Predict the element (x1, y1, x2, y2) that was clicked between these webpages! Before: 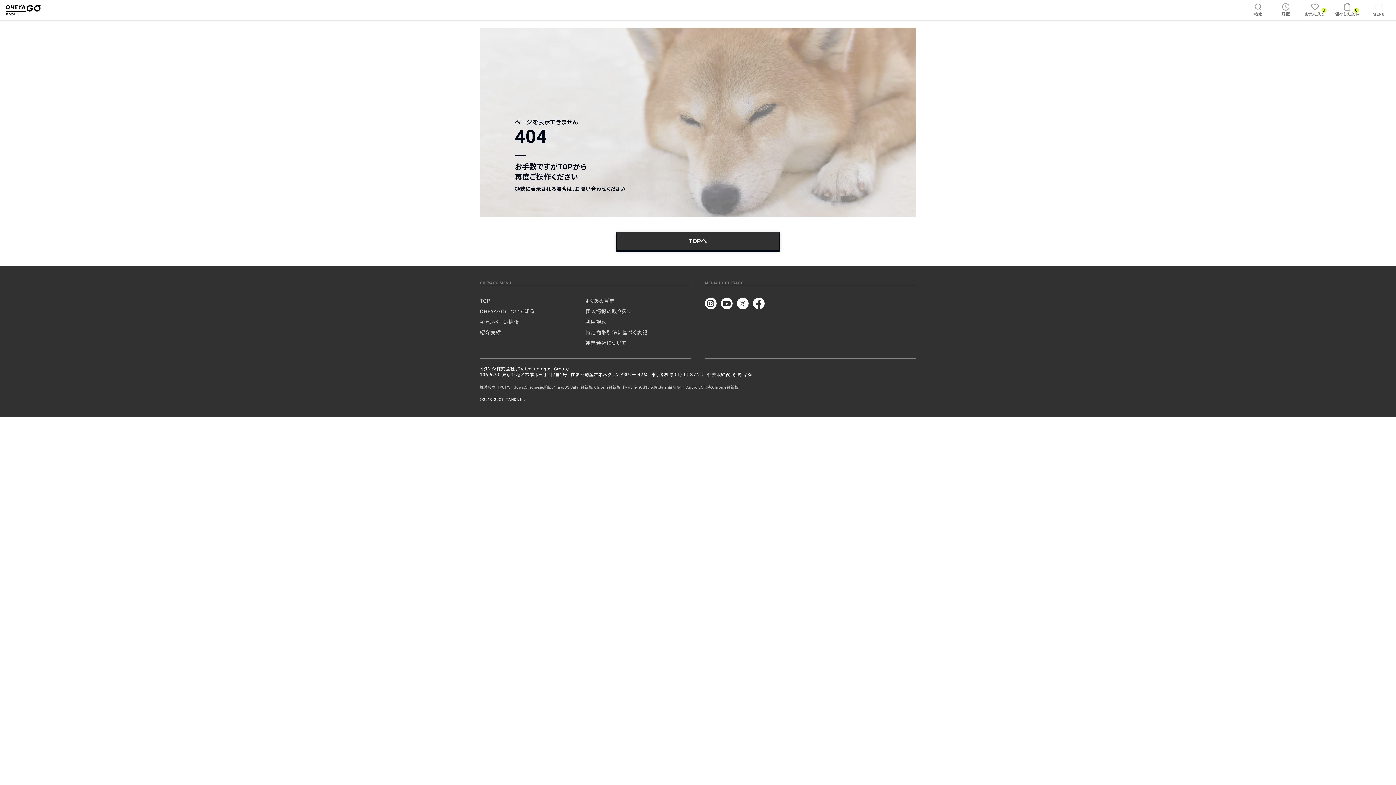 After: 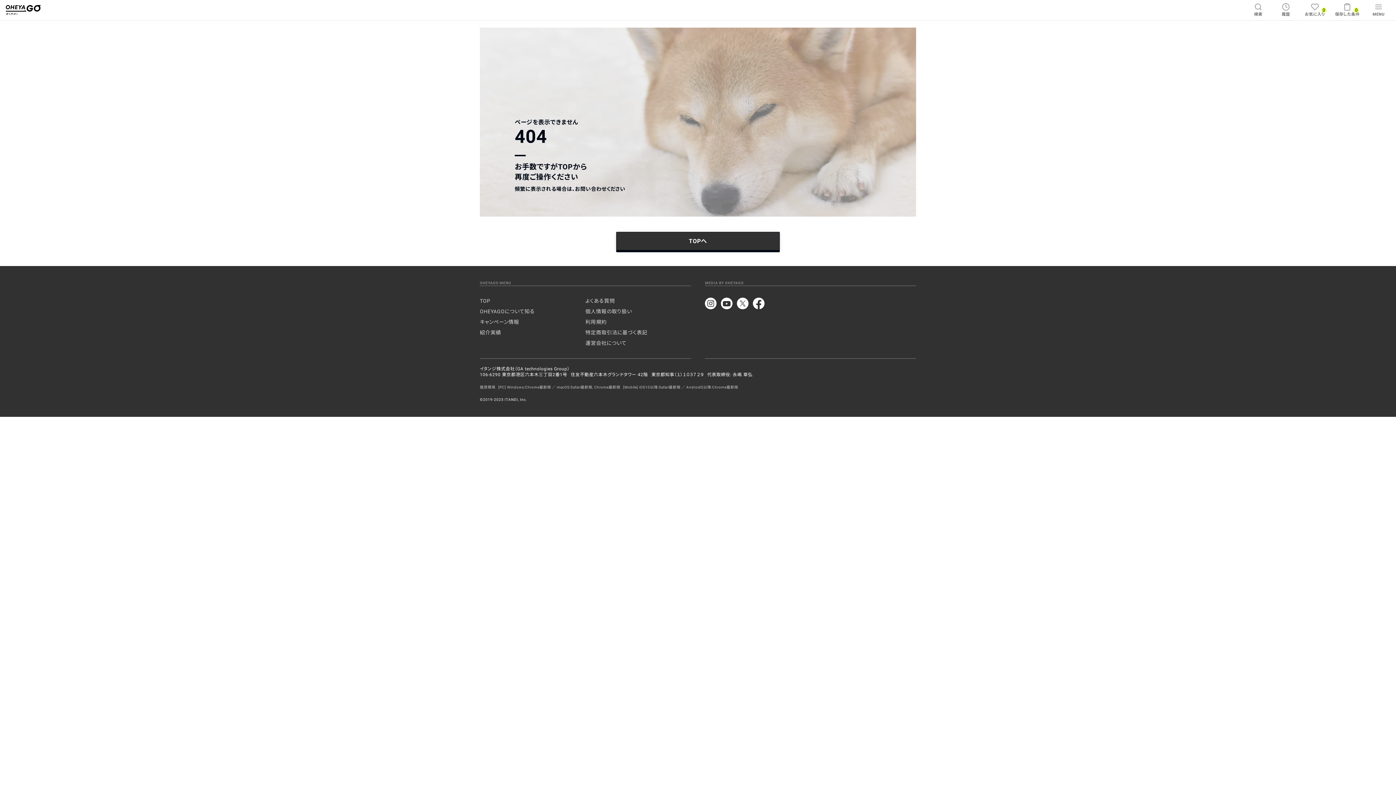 Action: bbox: (753, 297, 769, 312)